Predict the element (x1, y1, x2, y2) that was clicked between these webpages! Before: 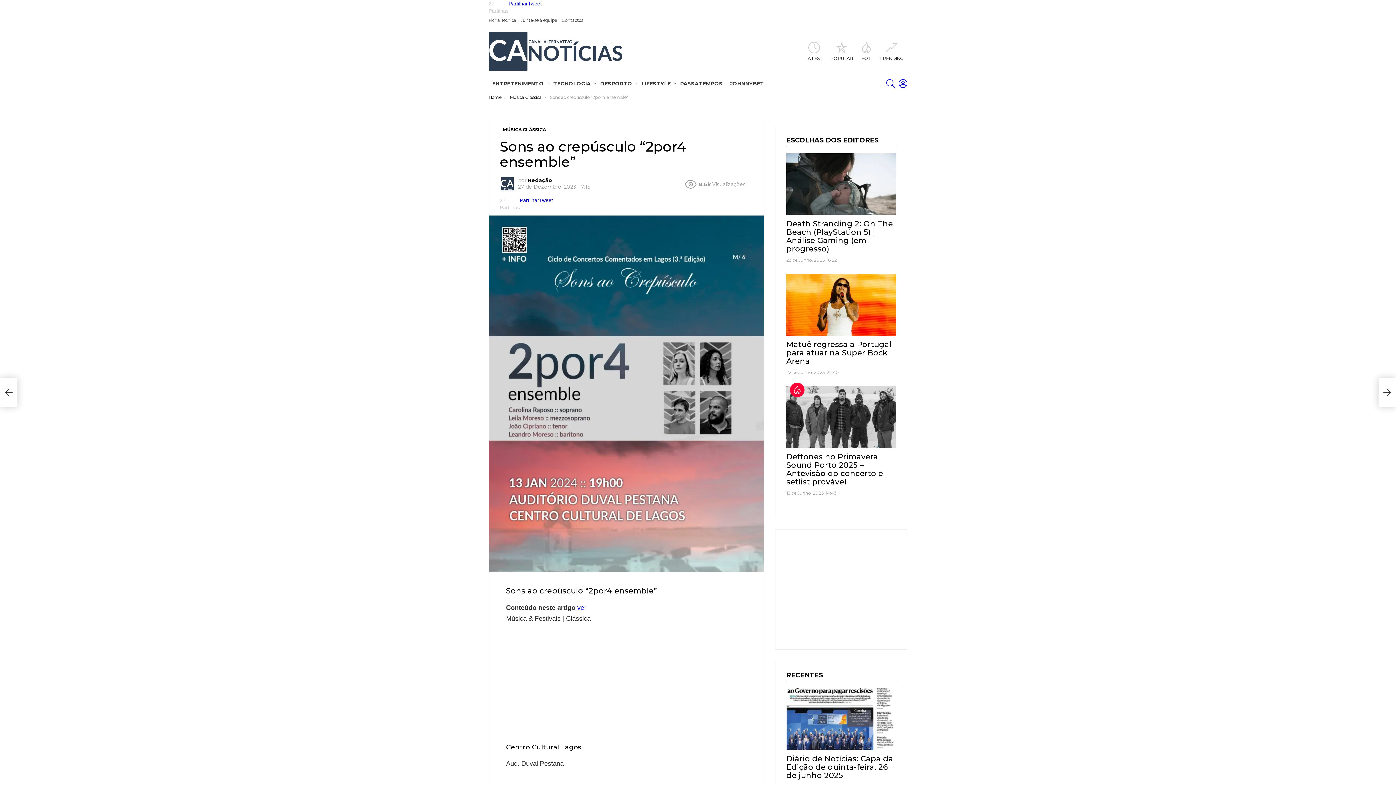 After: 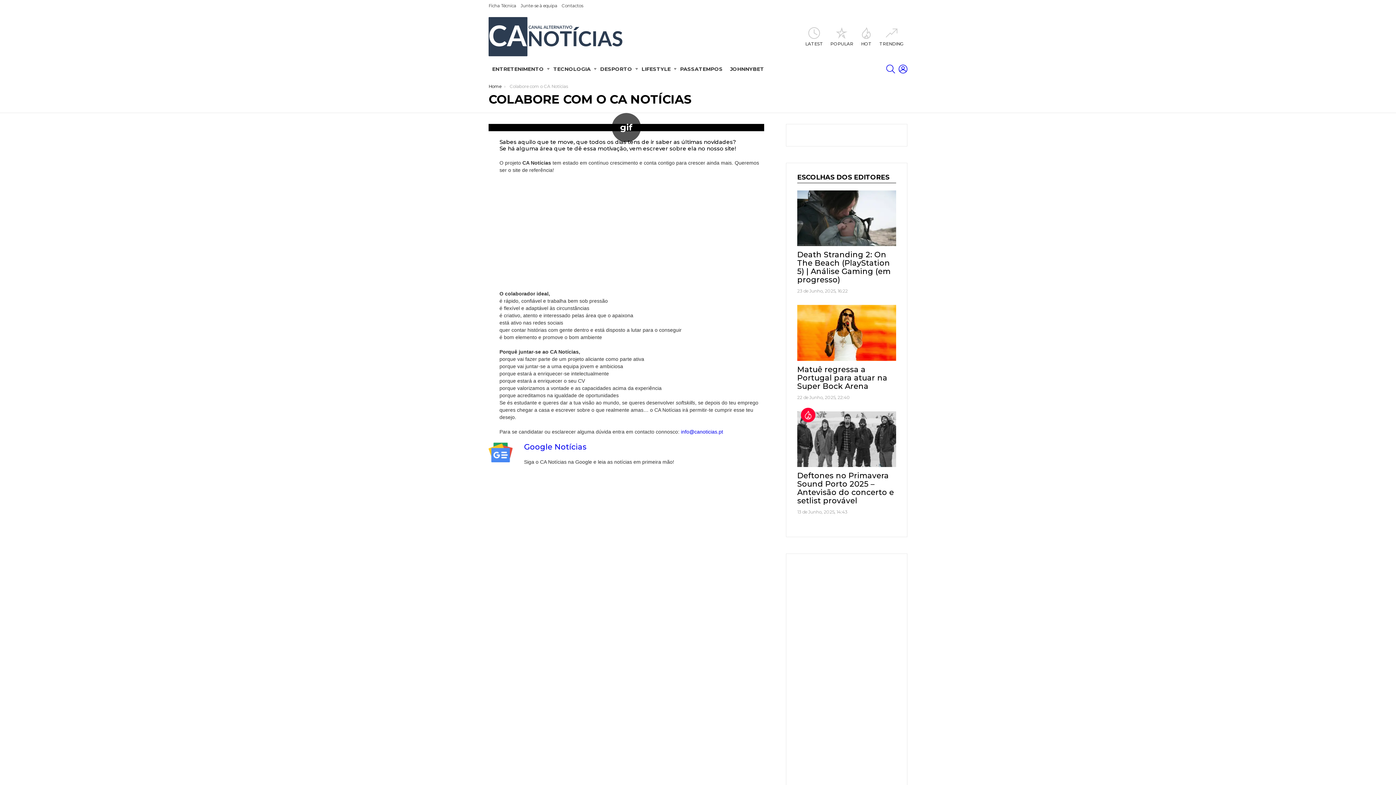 Action: label: Junte-se à equipa bbox: (520, 14, 557, 26)